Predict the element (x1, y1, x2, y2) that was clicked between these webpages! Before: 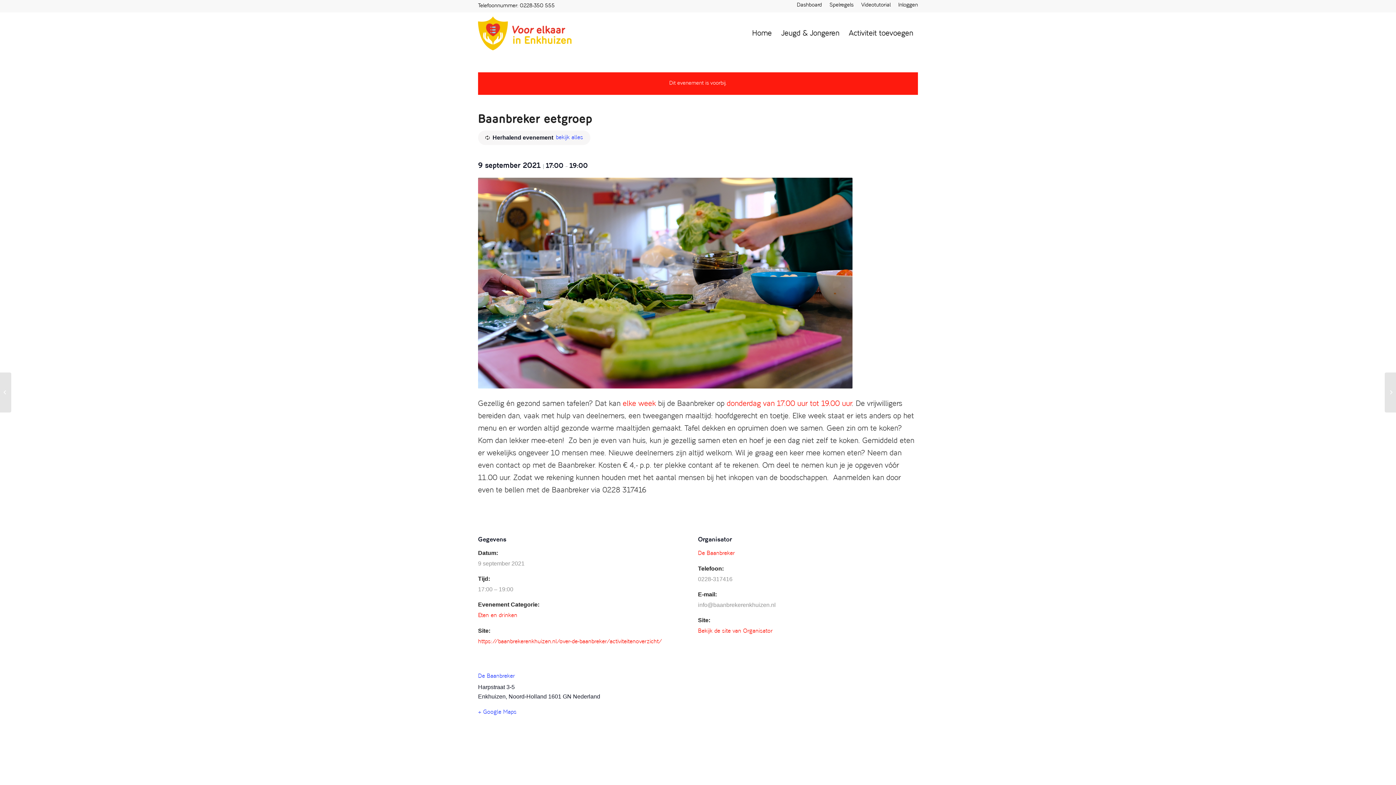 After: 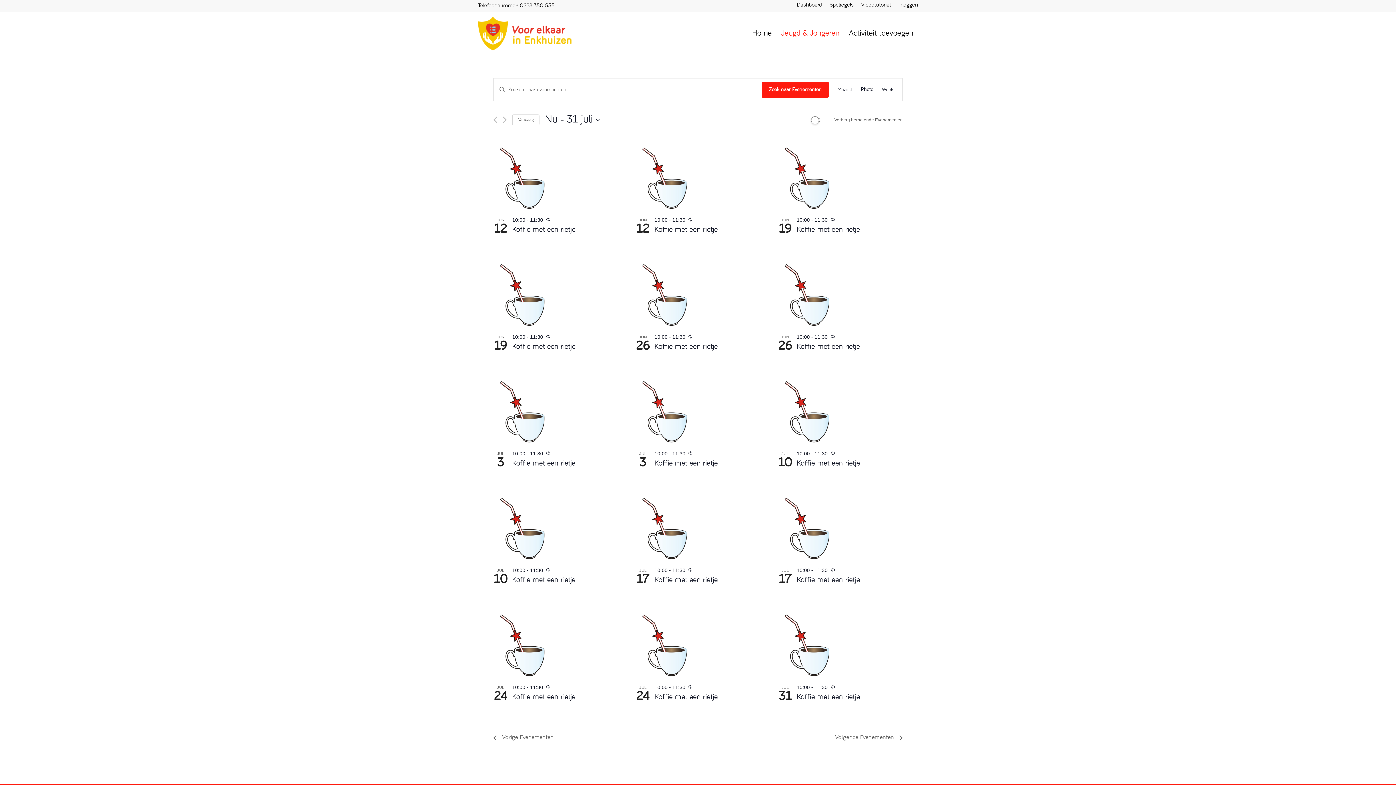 Action: label: Jeugd & Jongeren bbox: (776, 12, 844, 55)